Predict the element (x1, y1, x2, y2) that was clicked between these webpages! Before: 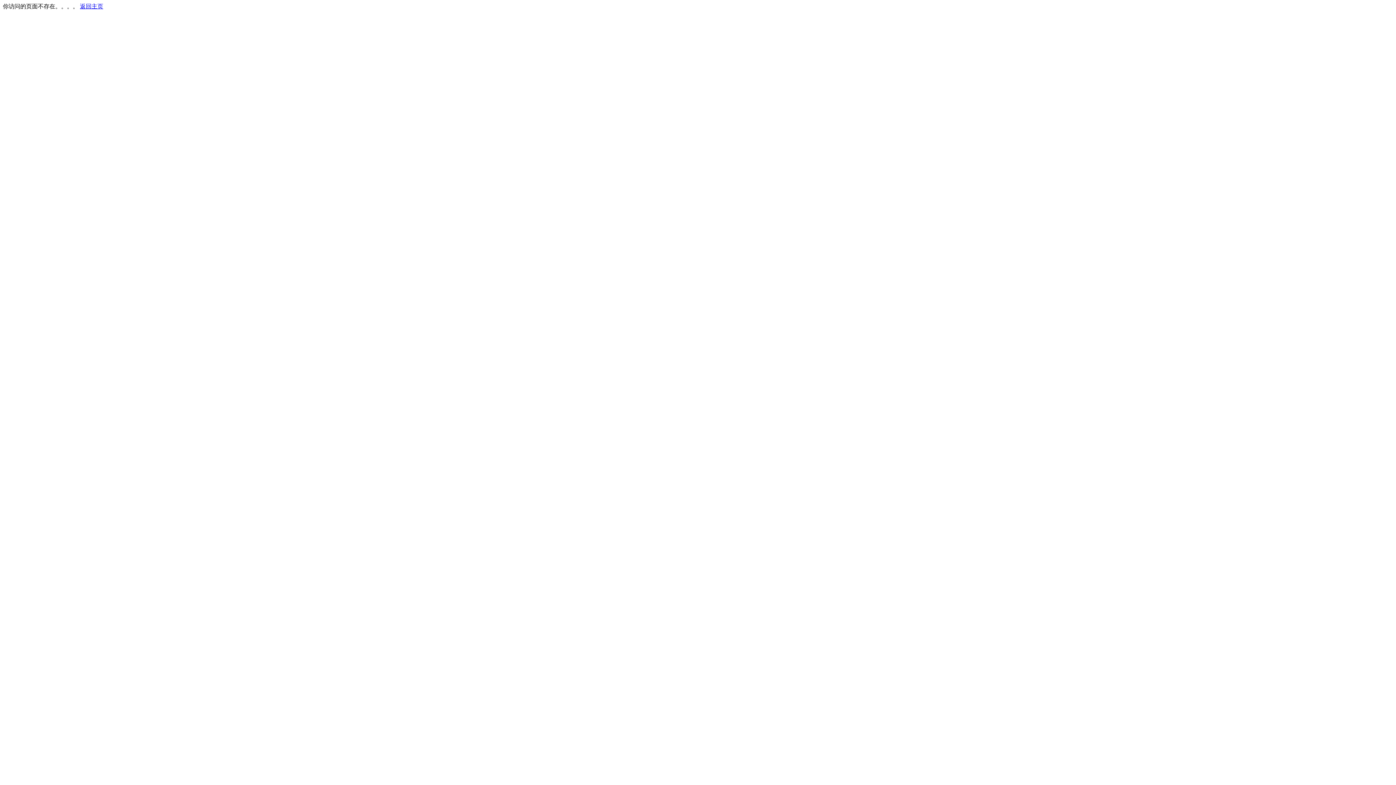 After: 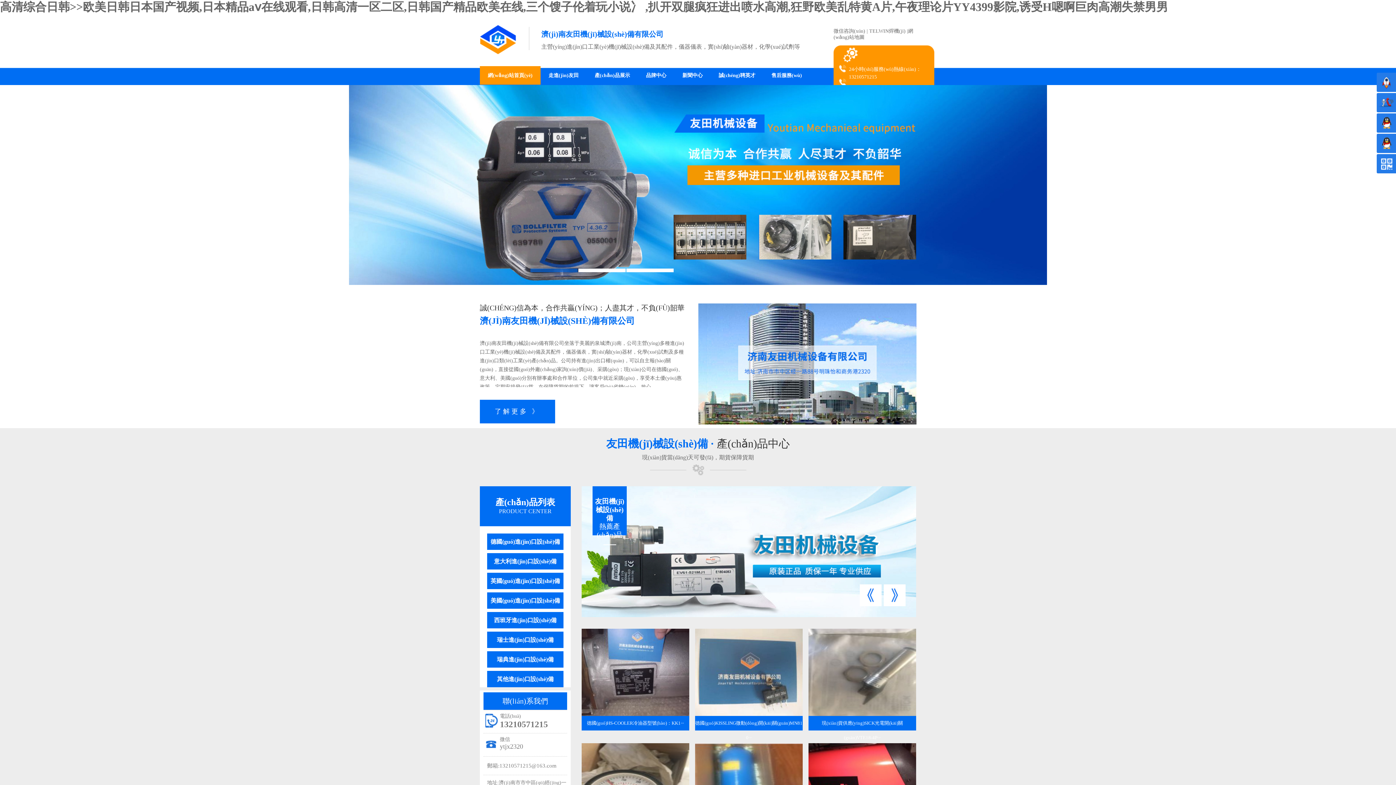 Action: label: 返回主页 bbox: (80, 3, 103, 9)